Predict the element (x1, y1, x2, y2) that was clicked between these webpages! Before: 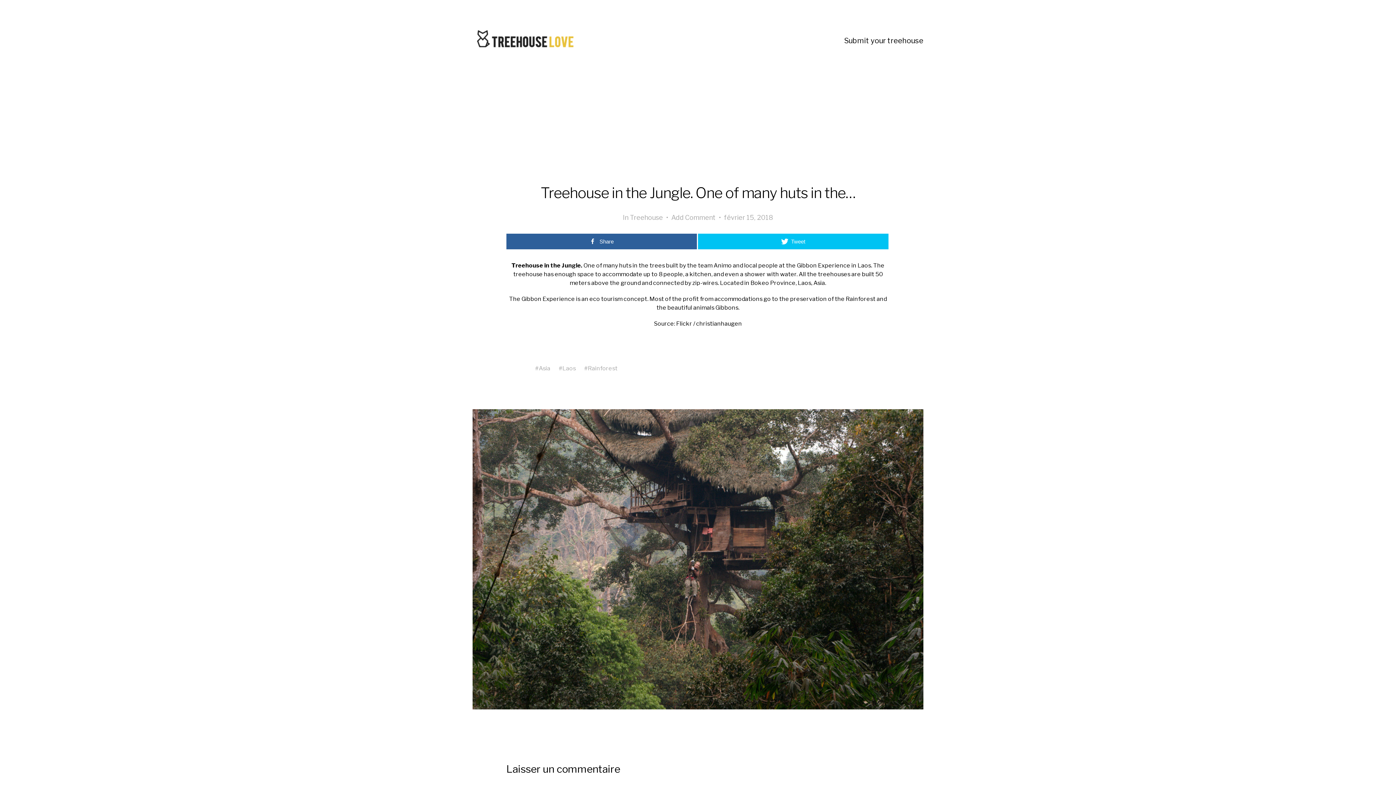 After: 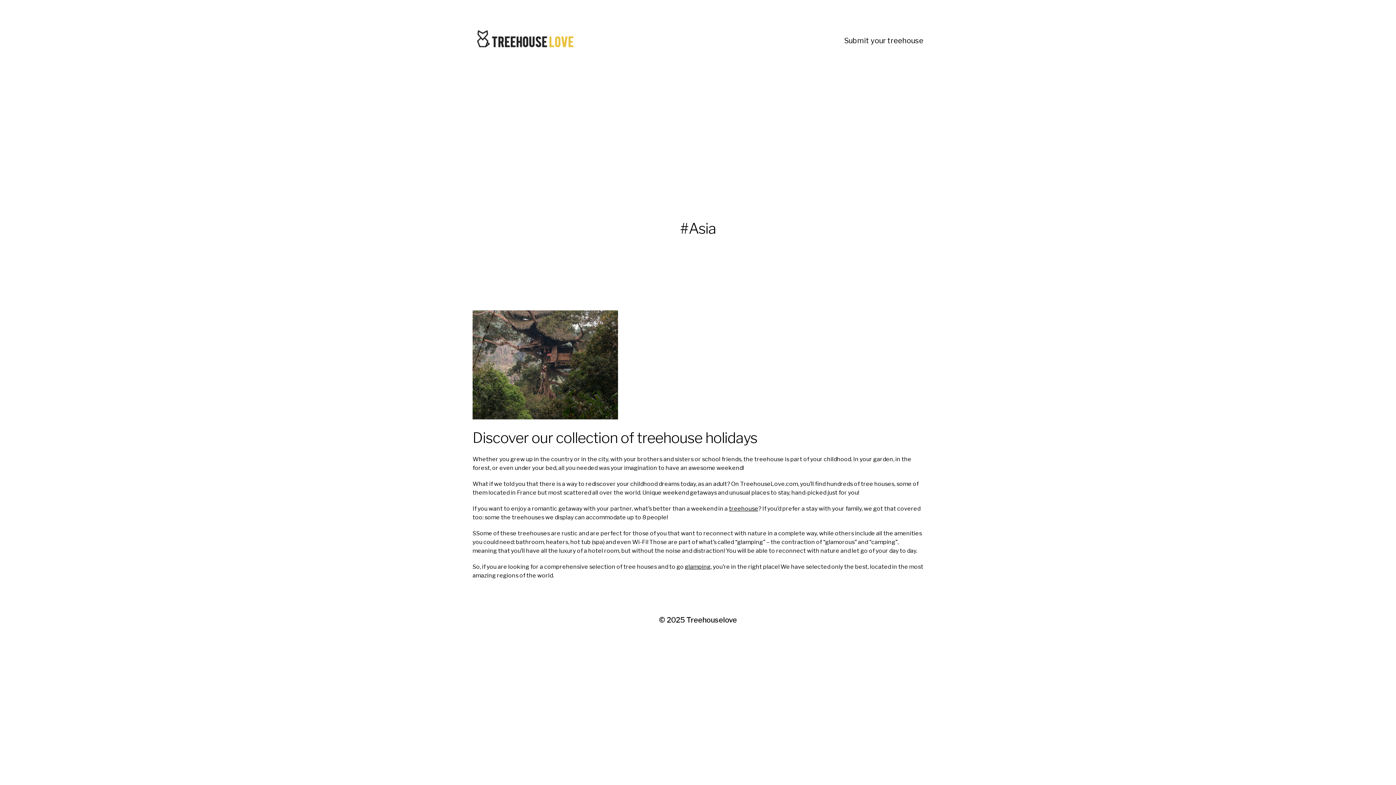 Action: bbox: (538, 365, 550, 372) label: Asia